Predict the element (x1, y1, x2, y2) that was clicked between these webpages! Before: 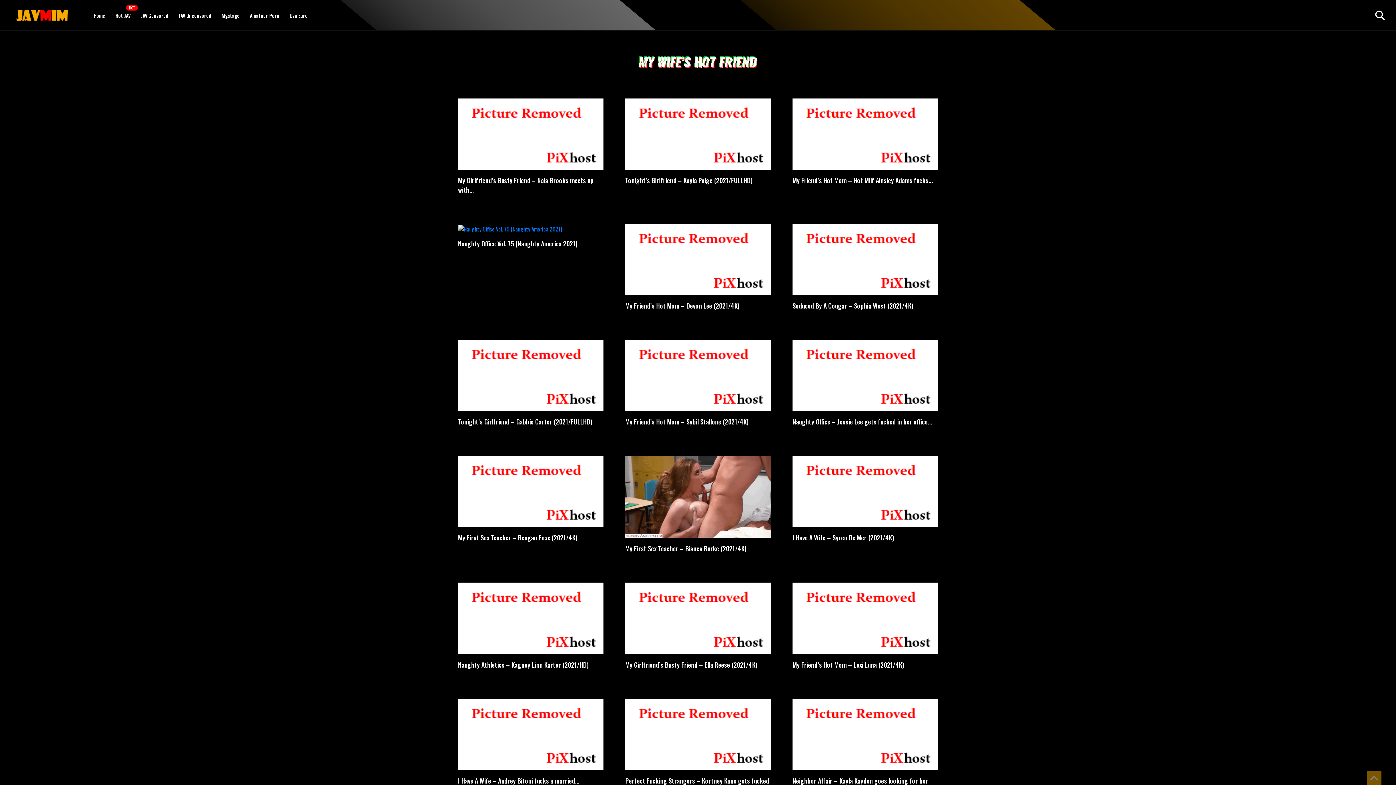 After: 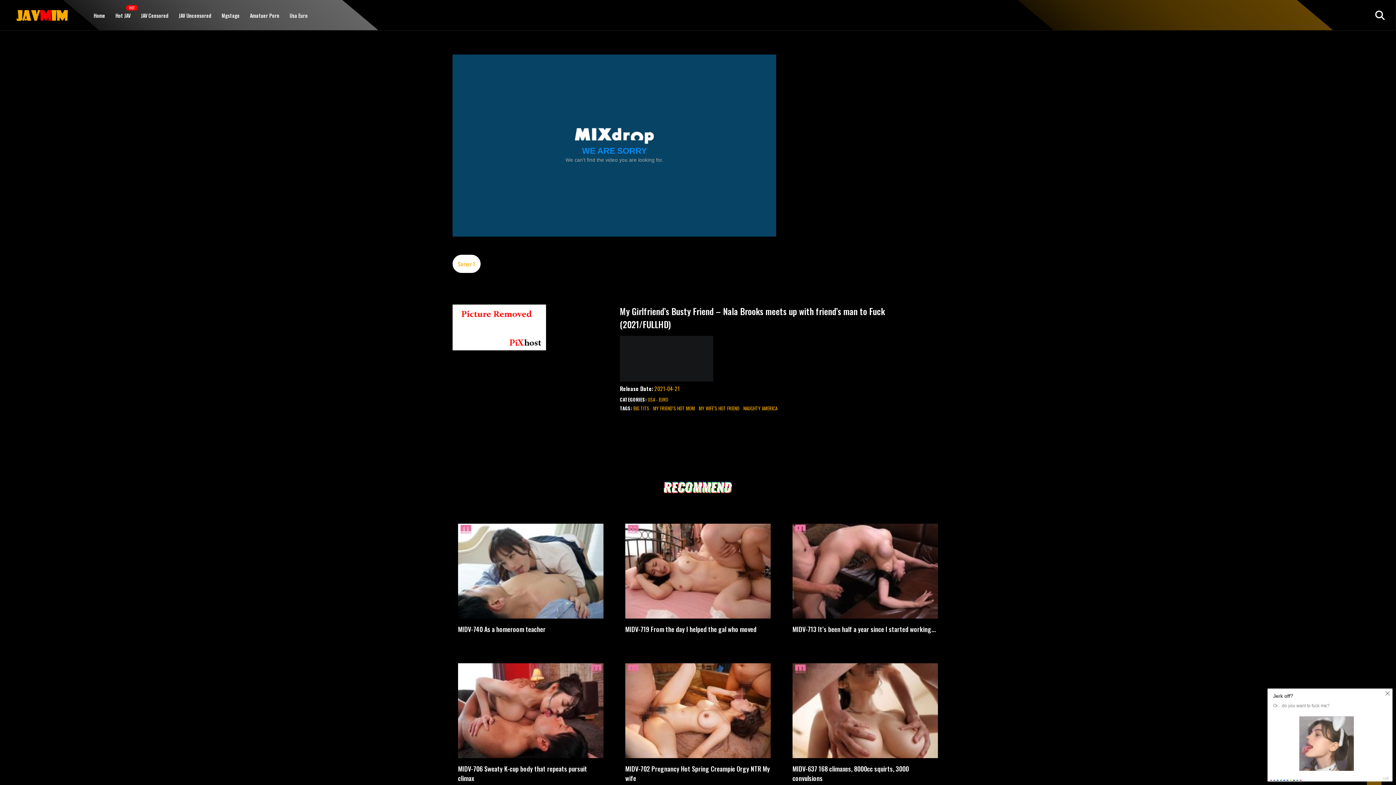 Action: bbox: (458, 129, 603, 137)